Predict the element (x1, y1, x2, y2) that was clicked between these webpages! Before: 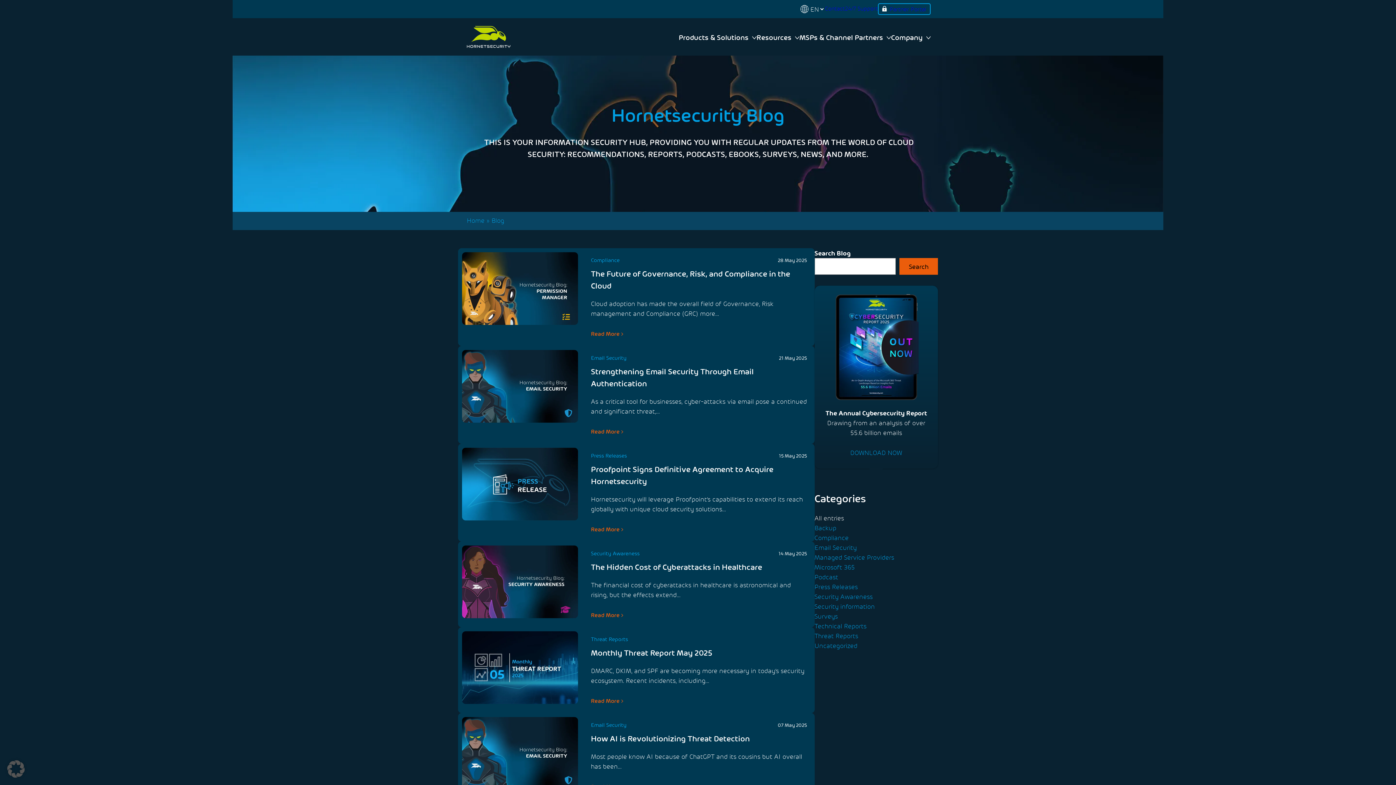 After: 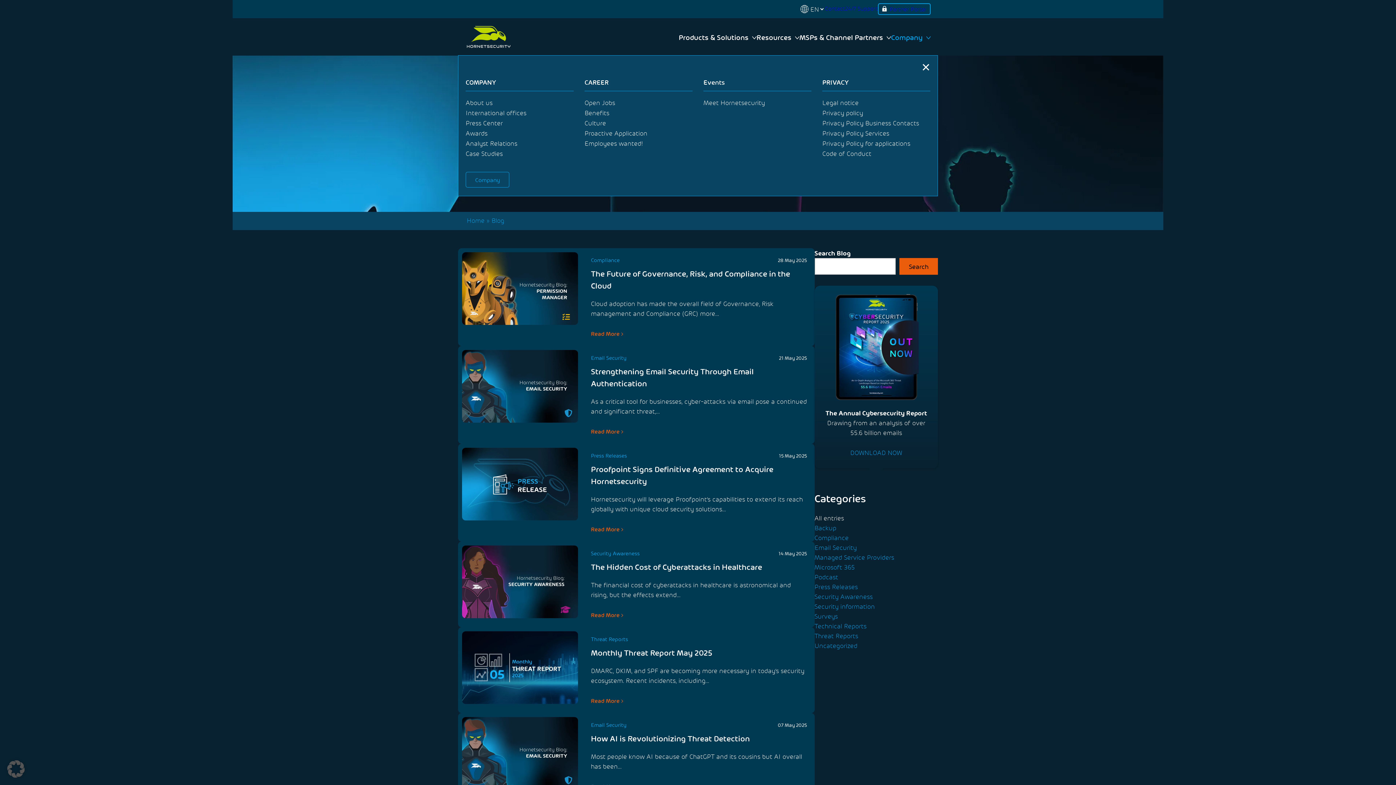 Action: bbox: (891, 29, 930, 44) label: Company